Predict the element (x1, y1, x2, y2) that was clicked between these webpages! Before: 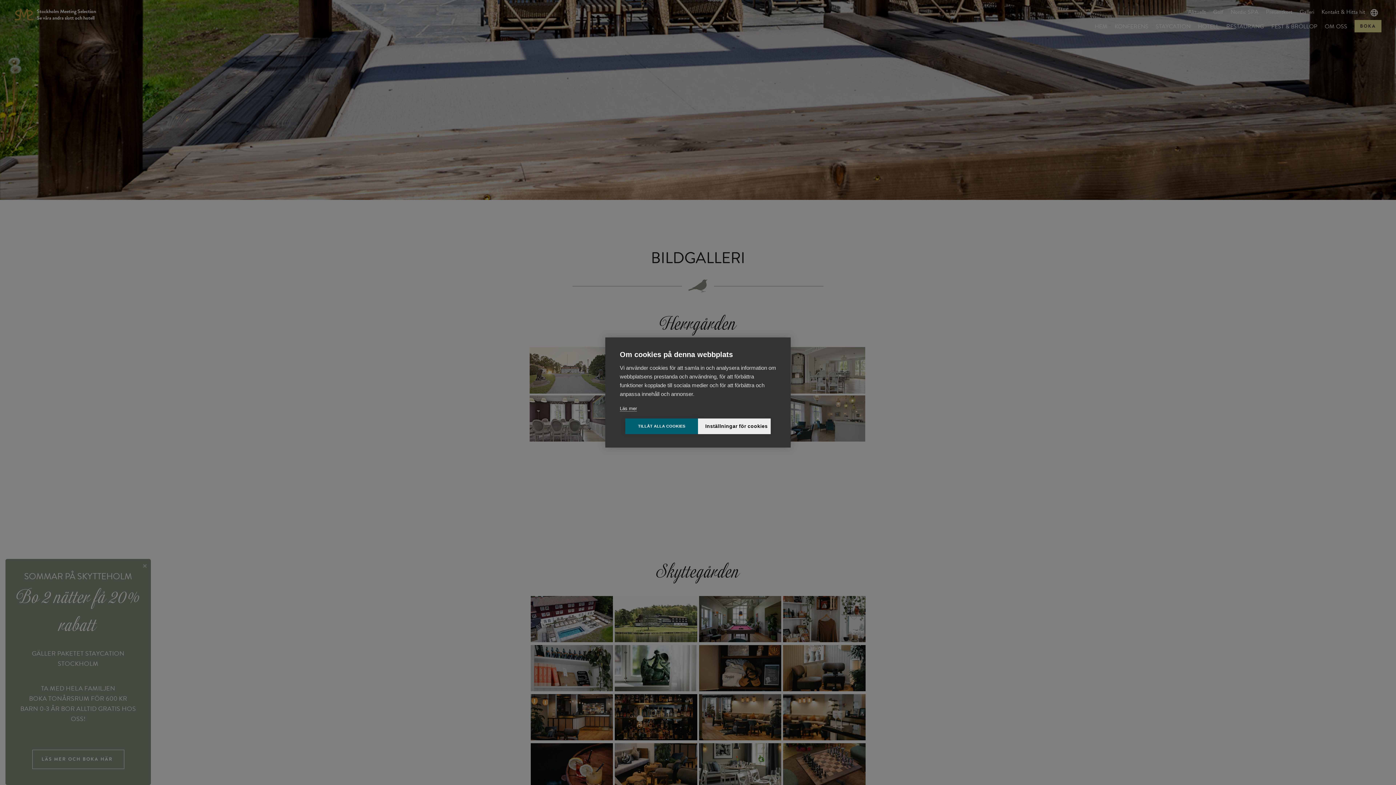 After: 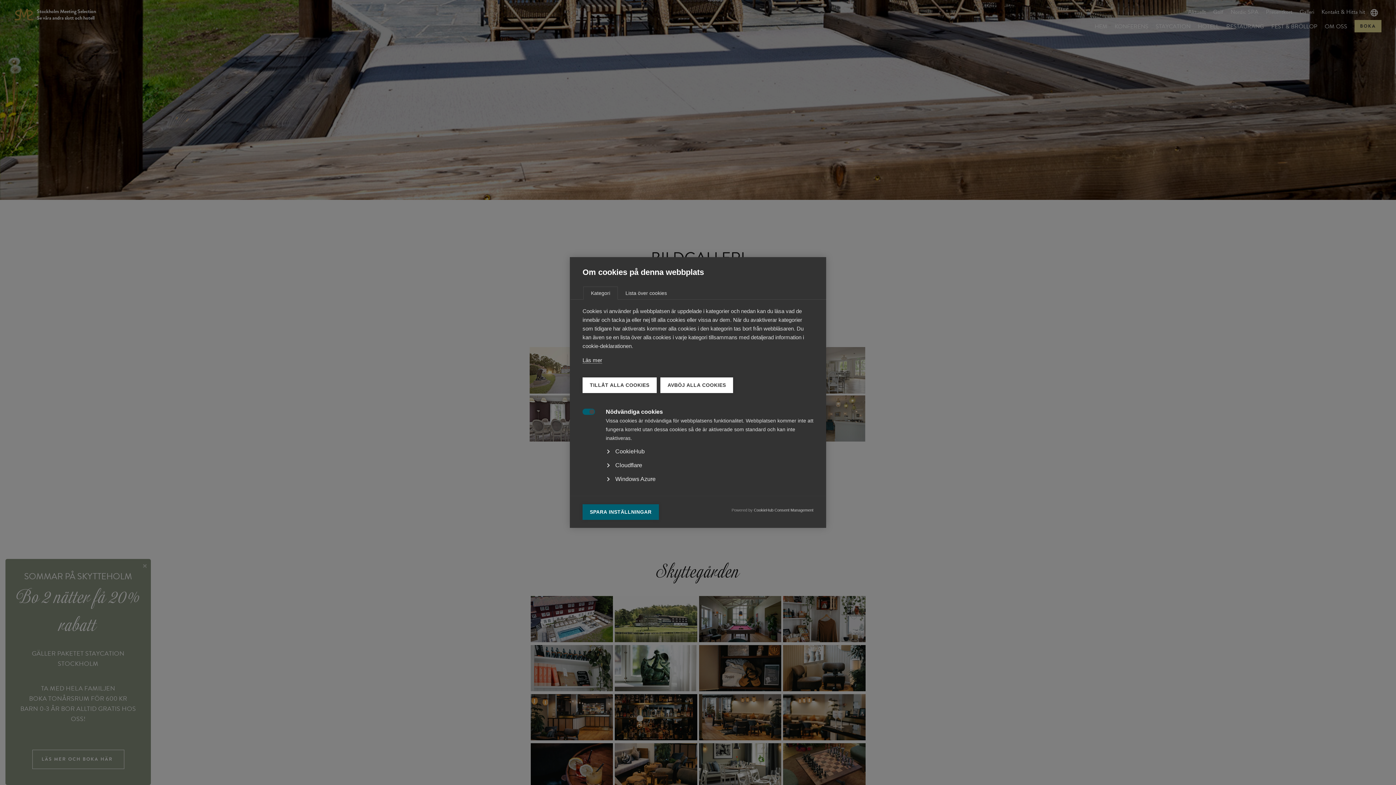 Action: label: Inställningar för cookies bbox: (698, 418, 770, 434)